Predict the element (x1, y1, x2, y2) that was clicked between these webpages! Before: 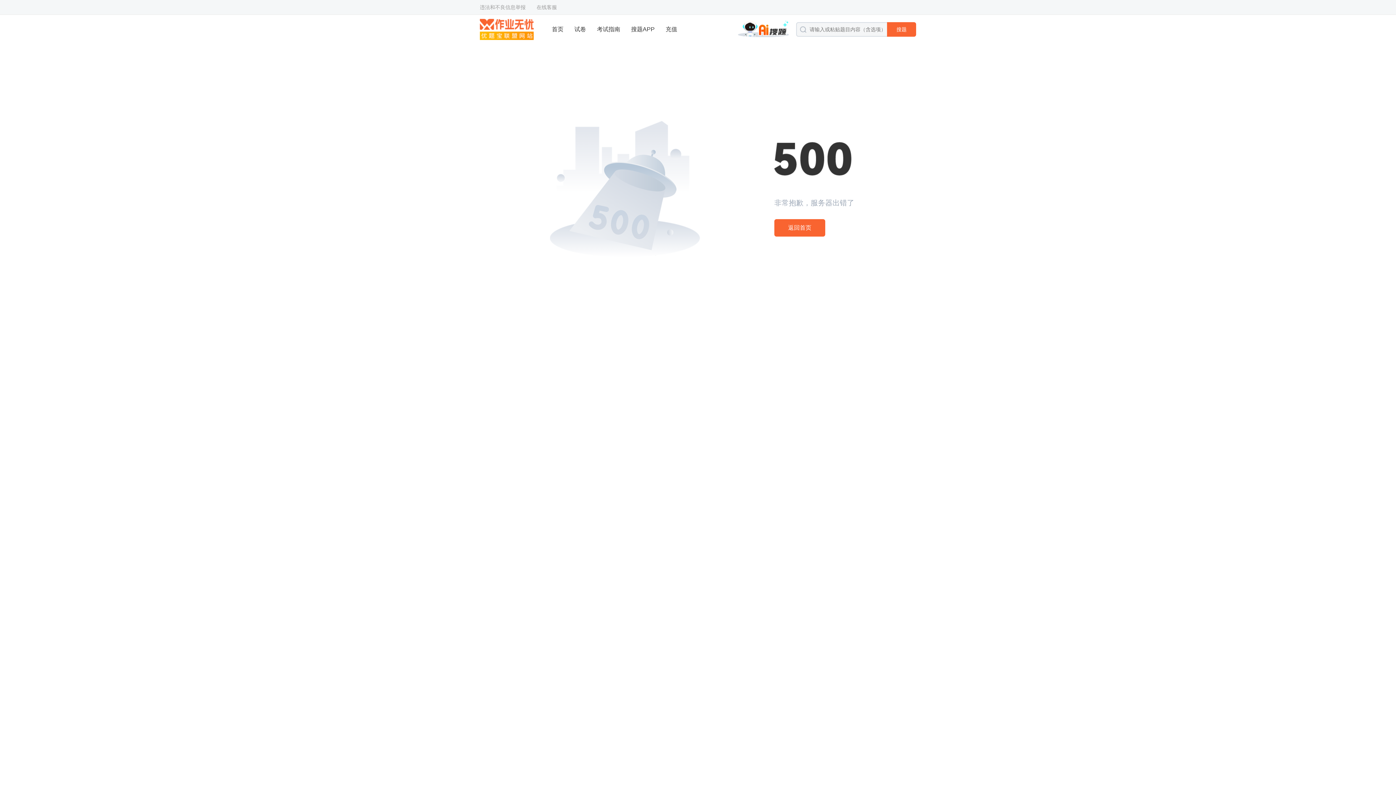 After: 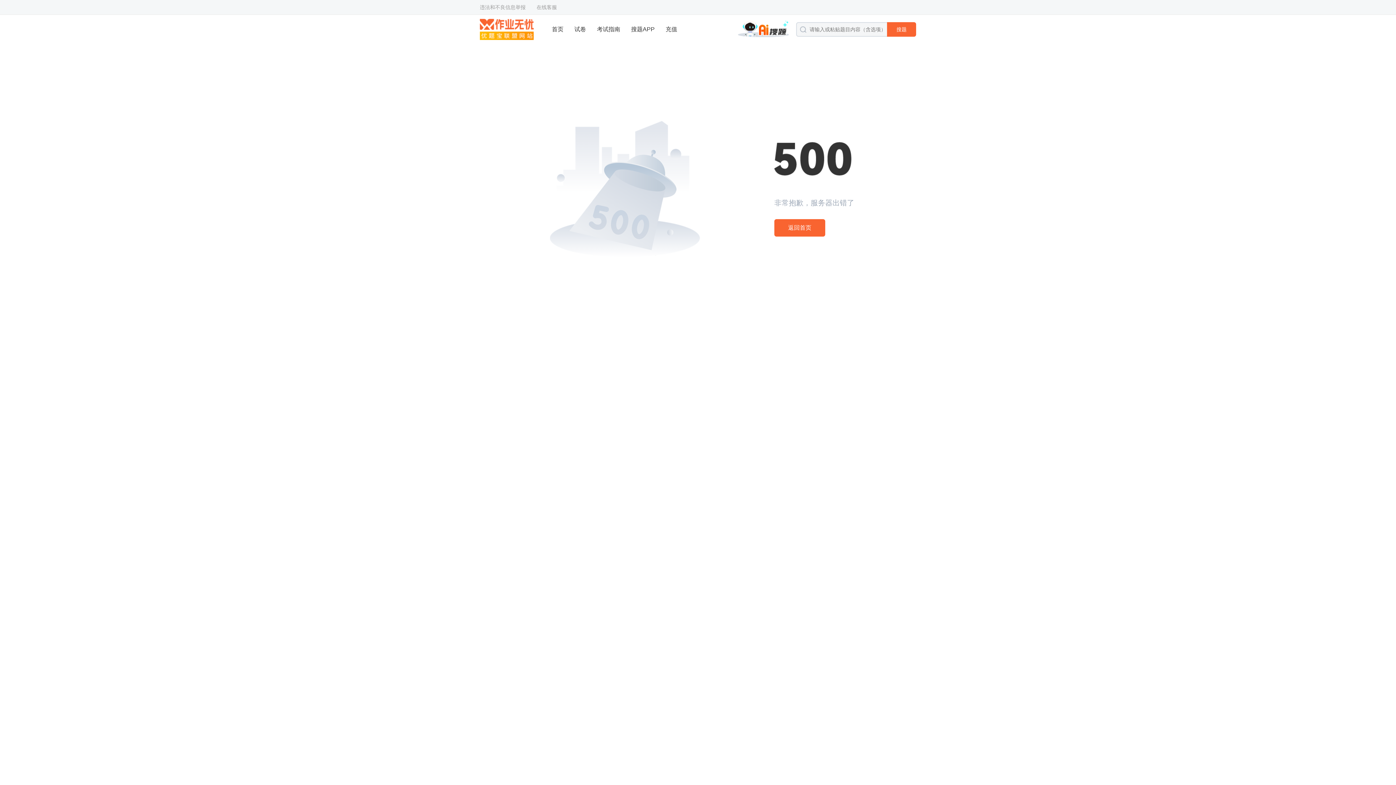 Action: label: 试卷 bbox: (574, 14, 586, 44)